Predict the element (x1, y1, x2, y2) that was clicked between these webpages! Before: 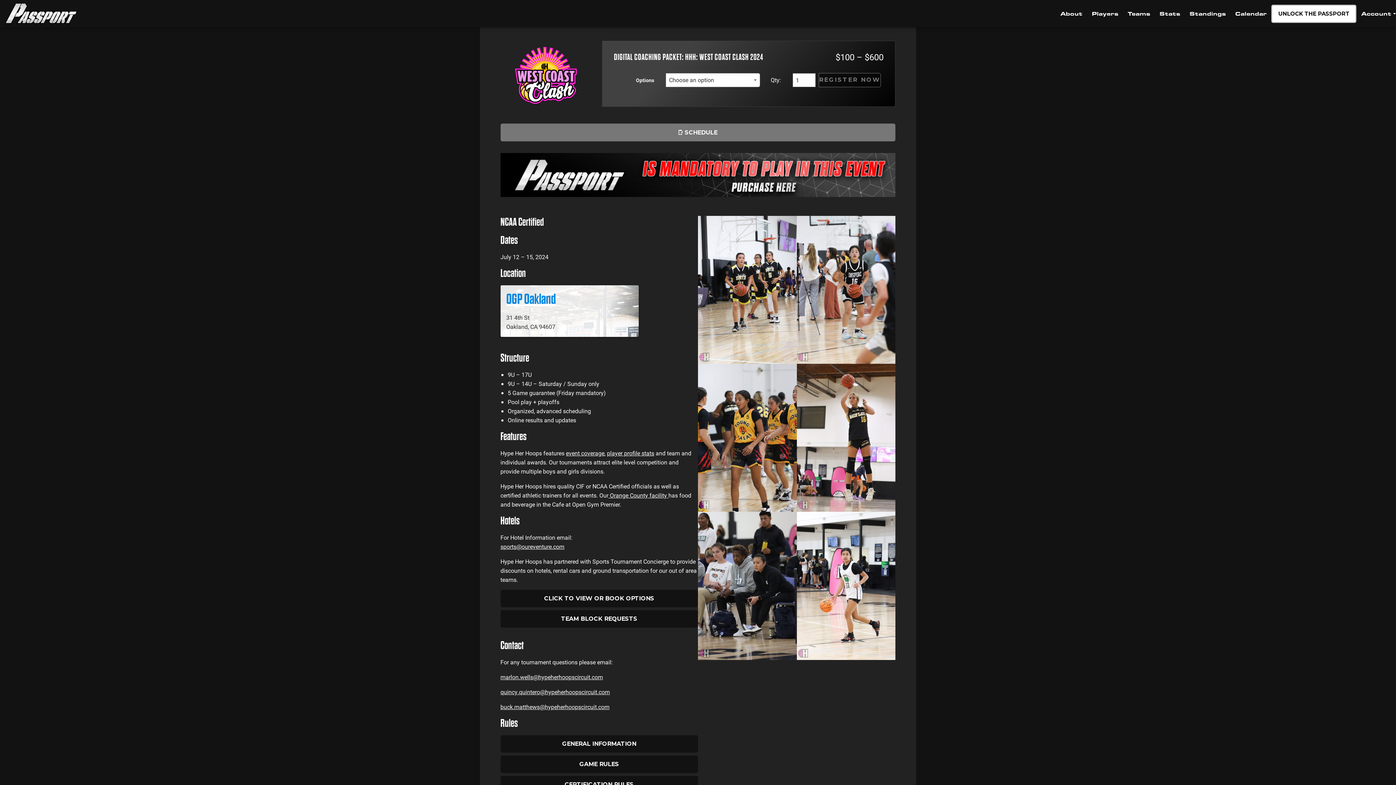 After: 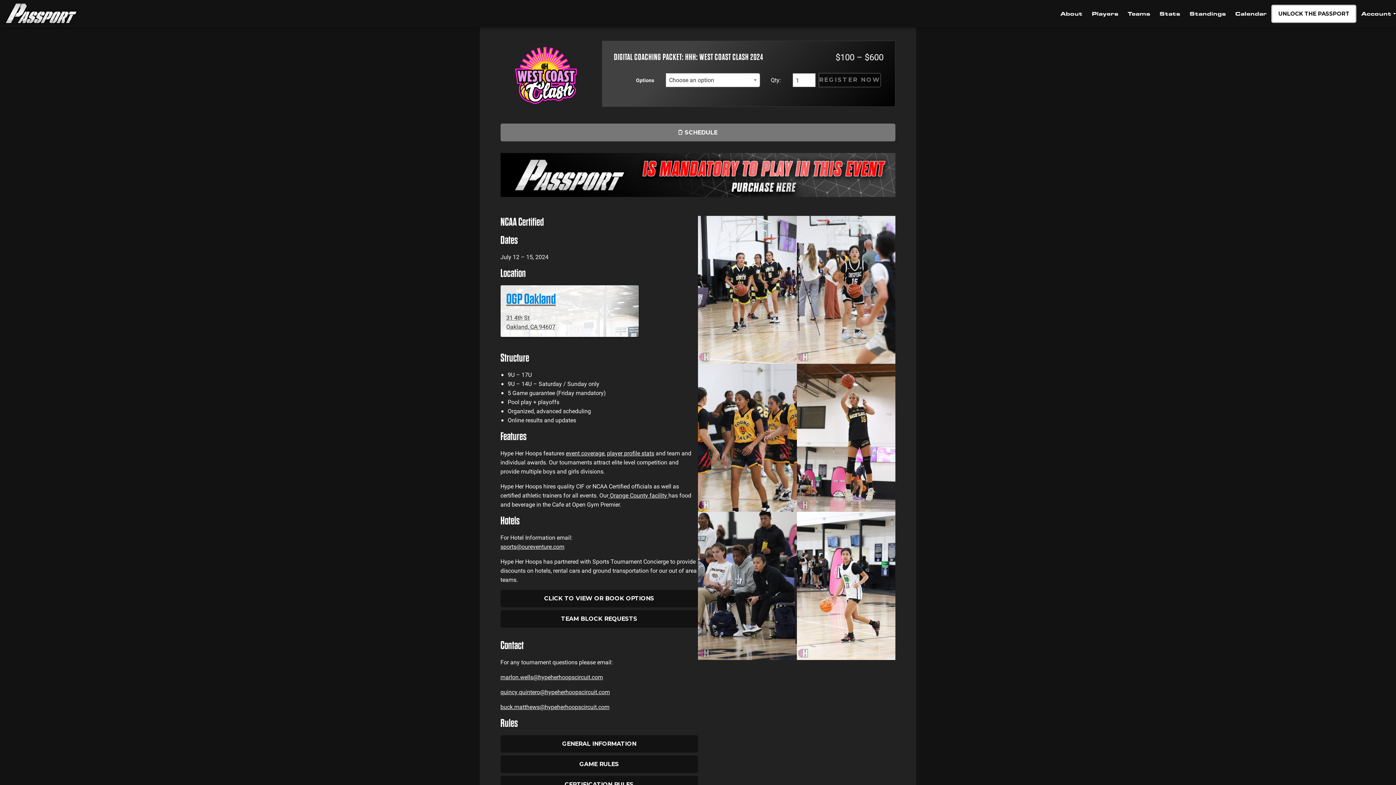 Action: bbox: (500, 285, 698, 336) label: OGP Oakland

31 4th St

Oakland, CA 94607